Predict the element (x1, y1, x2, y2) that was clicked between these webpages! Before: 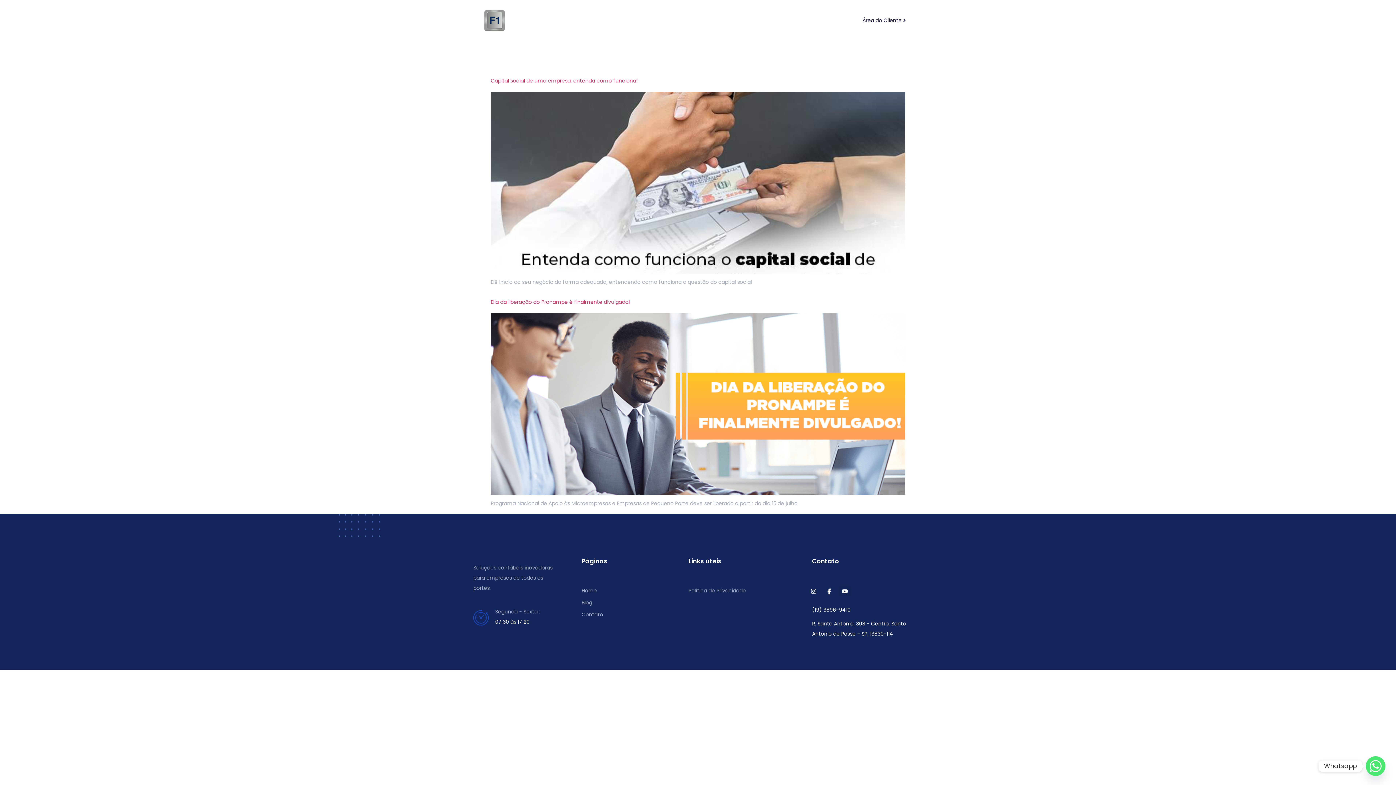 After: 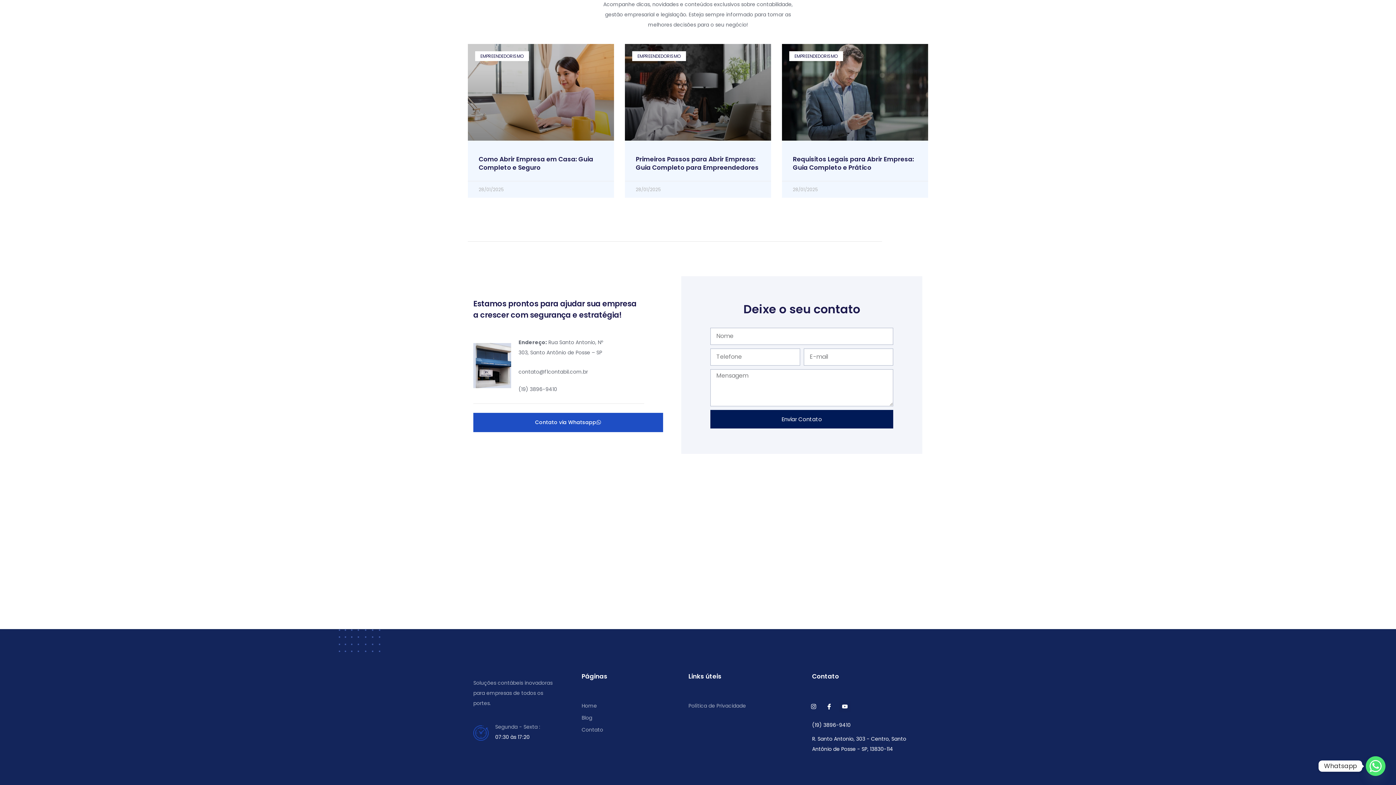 Action: label: Contato bbox: (698, 12, 737, 28)